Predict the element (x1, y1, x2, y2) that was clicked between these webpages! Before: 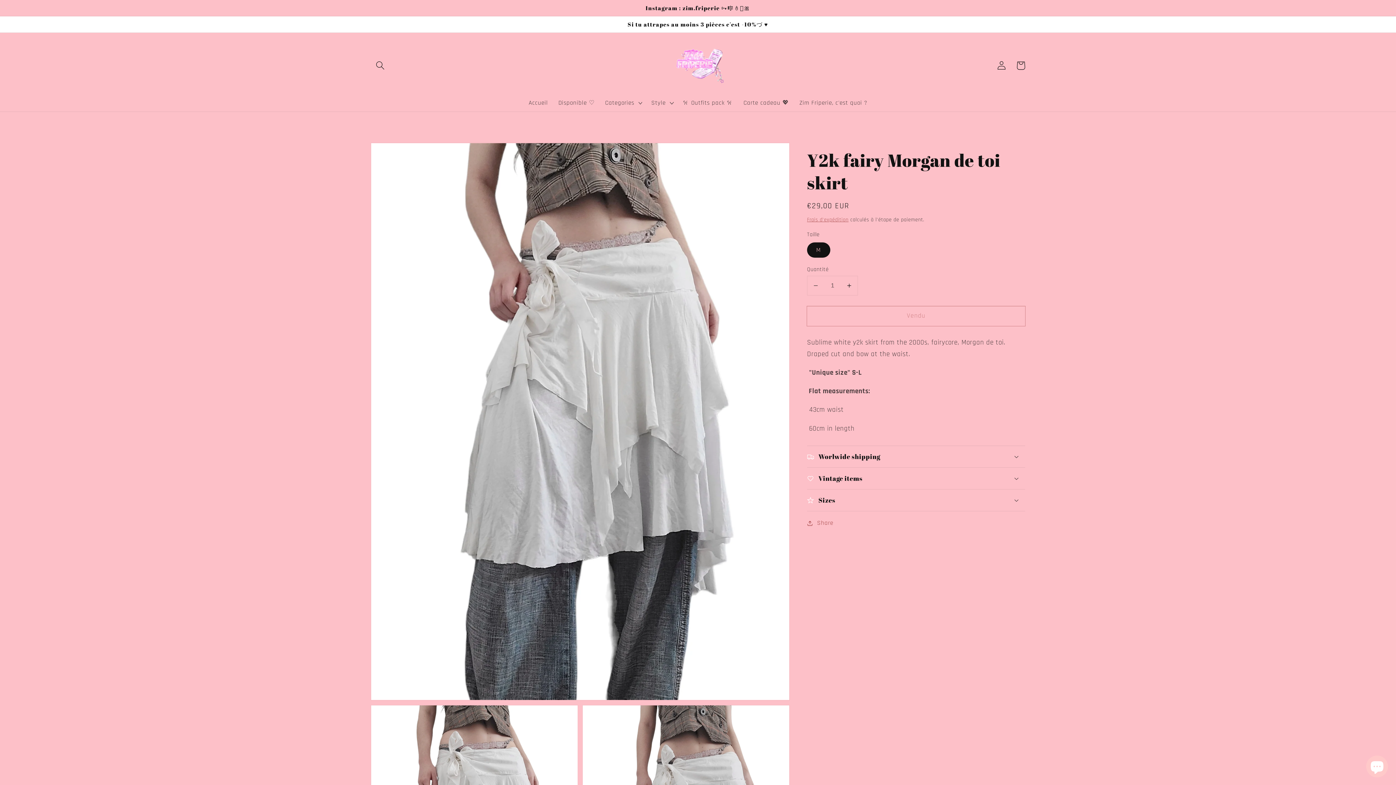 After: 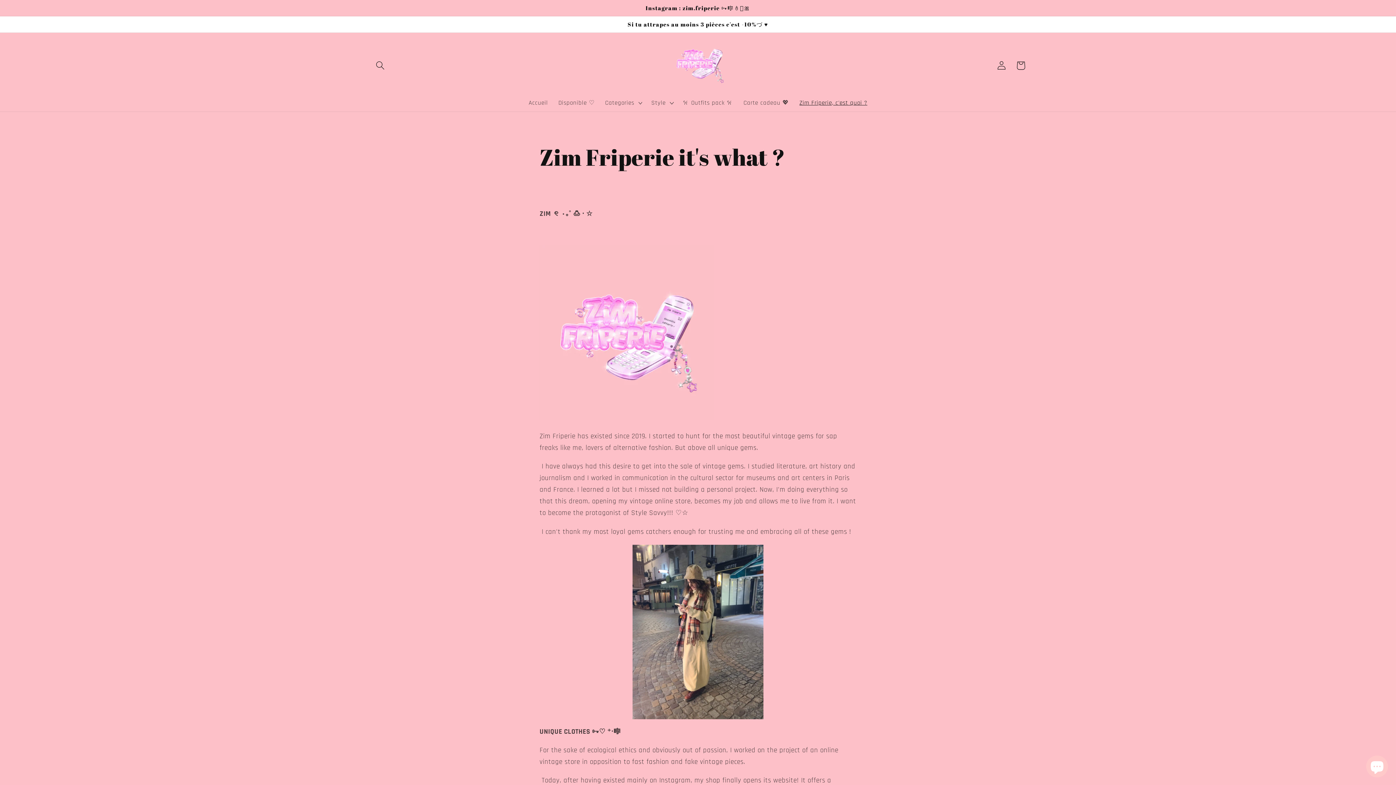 Action: bbox: (794, 93, 872, 111) label: Zim Friperie, c'est quoi ?